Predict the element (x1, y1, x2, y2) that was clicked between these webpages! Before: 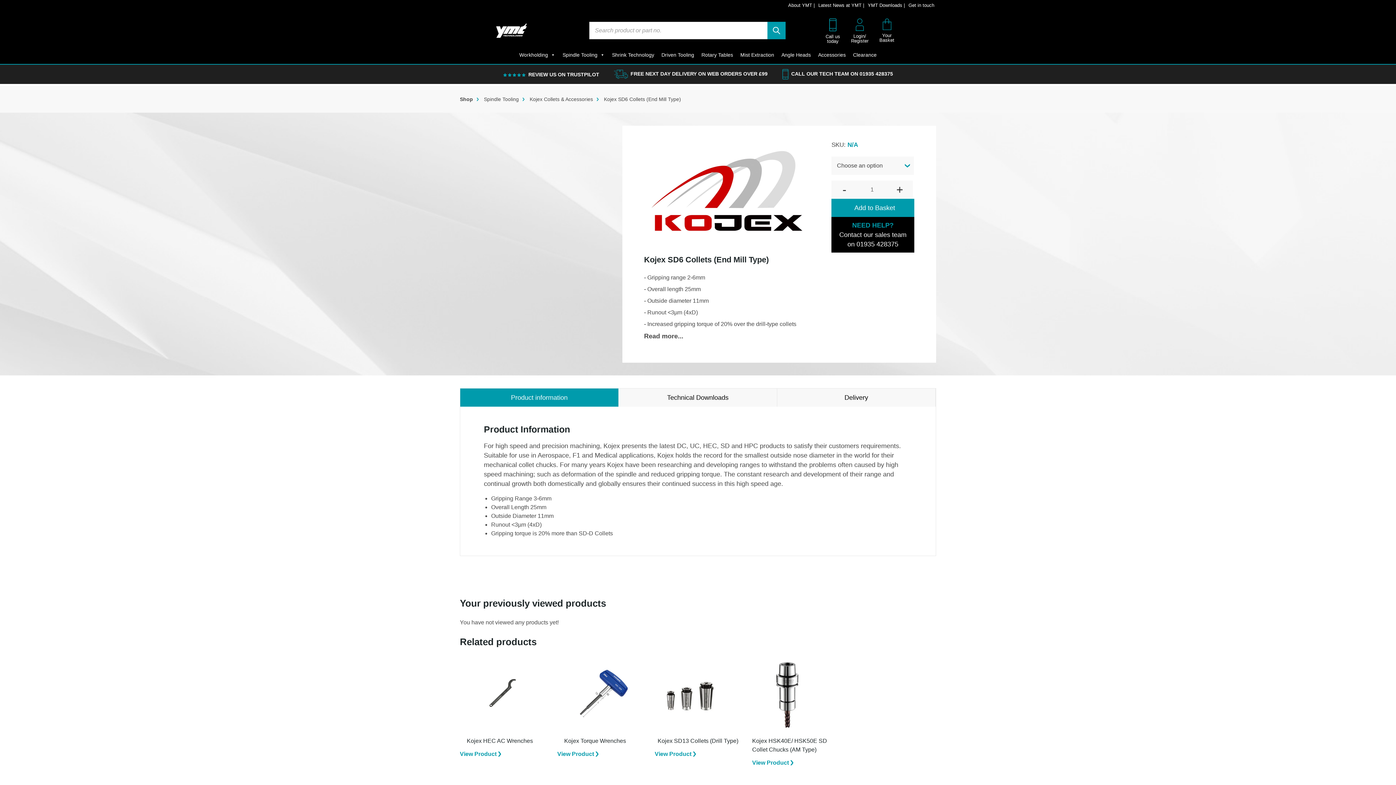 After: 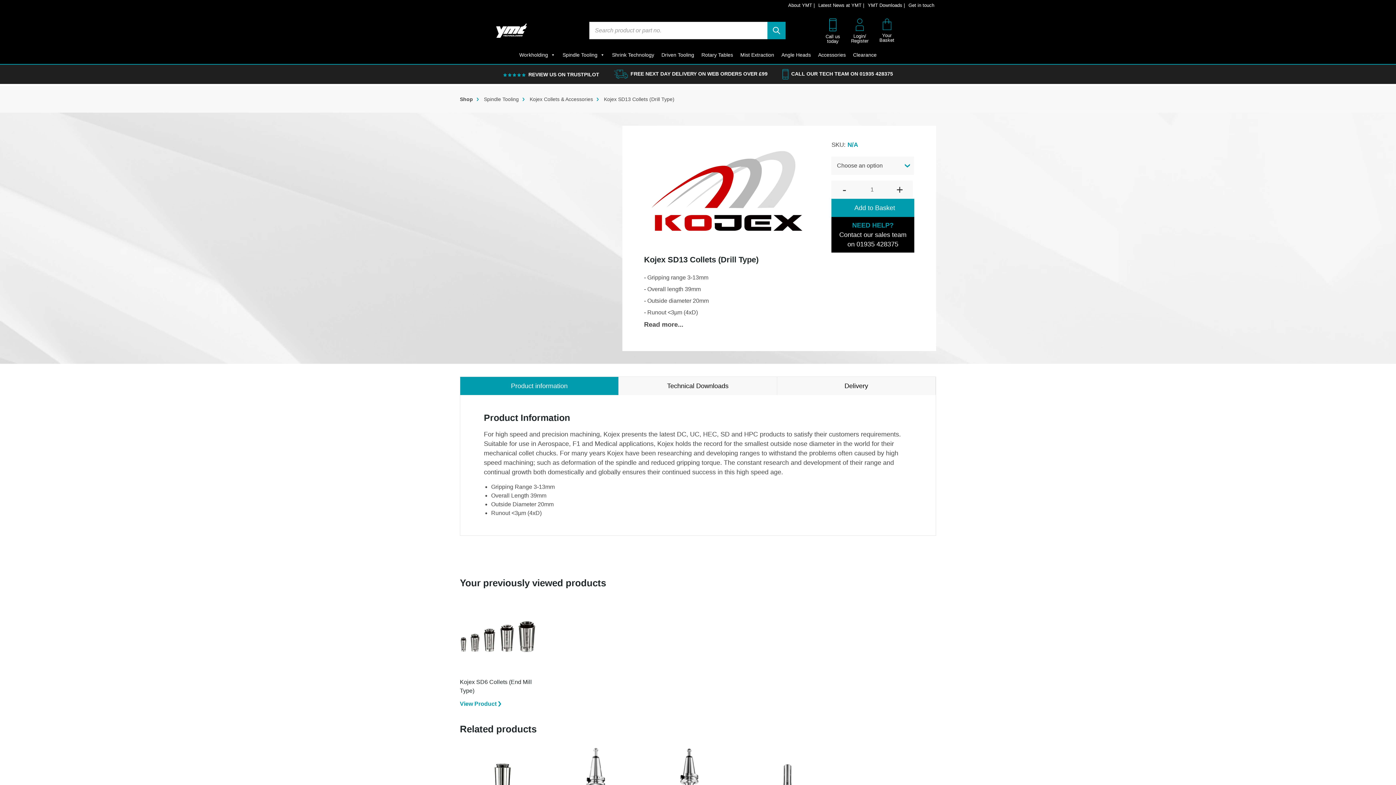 Action: bbox: (652, 658, 744, 751) label: Kojex SD13 Collets (Drill Type)